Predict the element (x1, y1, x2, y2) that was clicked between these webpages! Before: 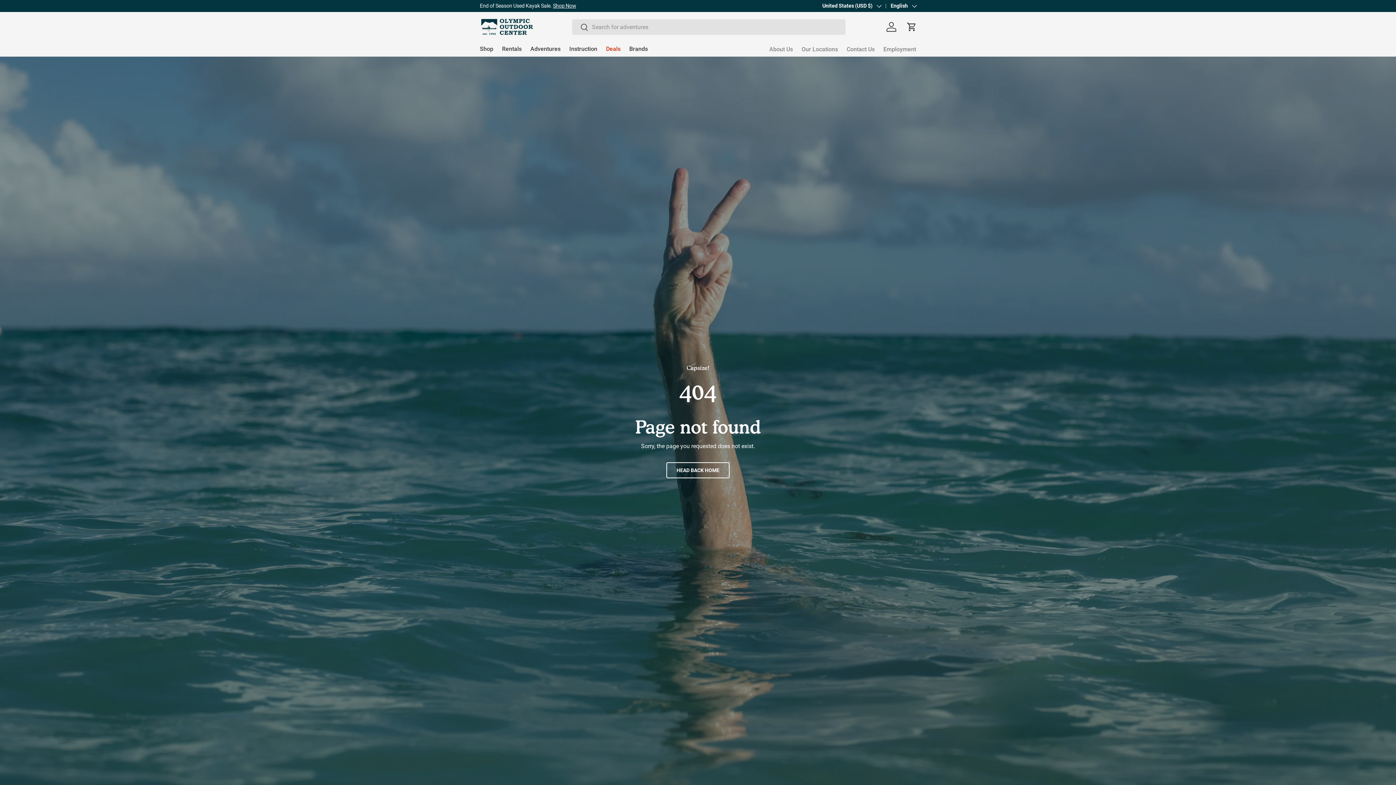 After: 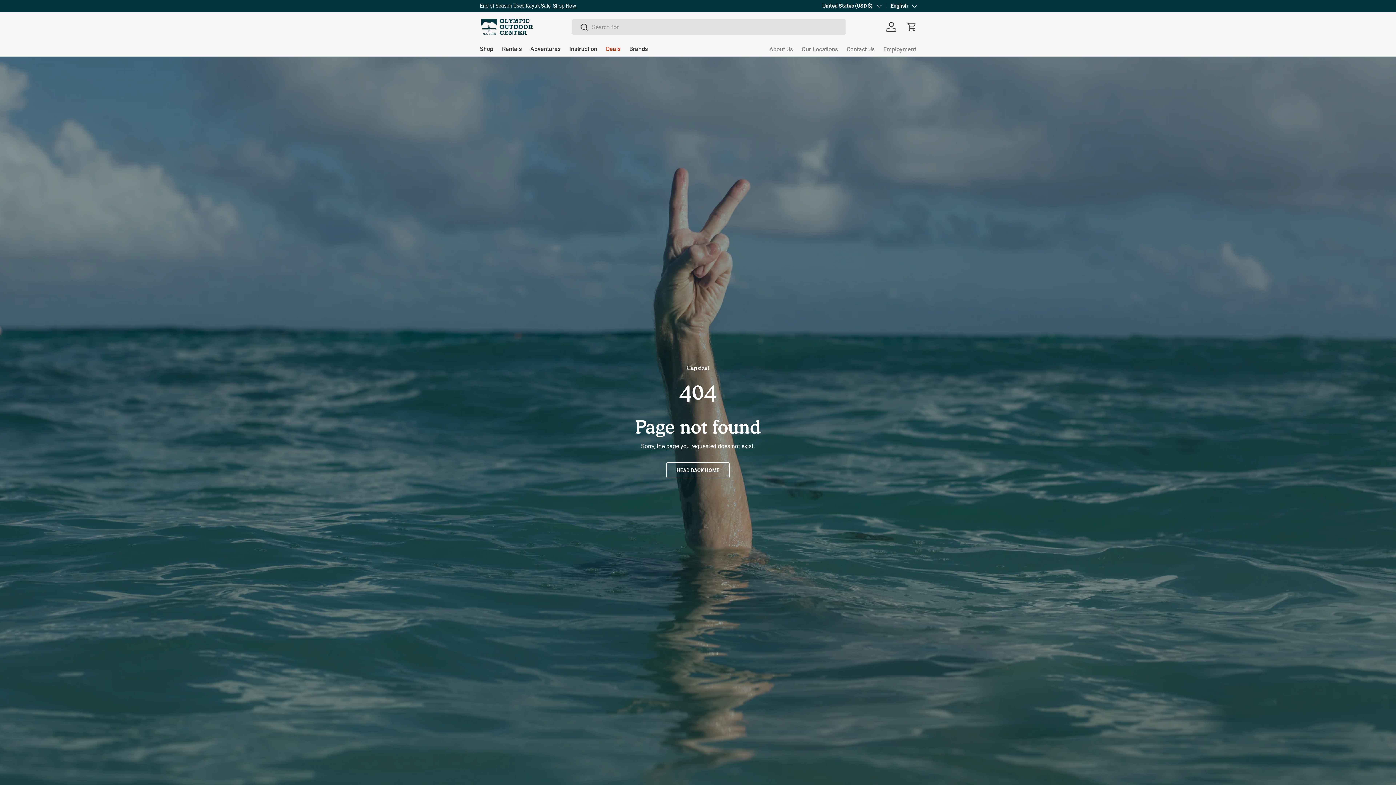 Action: bbox: (572, 19, 588, 36) label: Search